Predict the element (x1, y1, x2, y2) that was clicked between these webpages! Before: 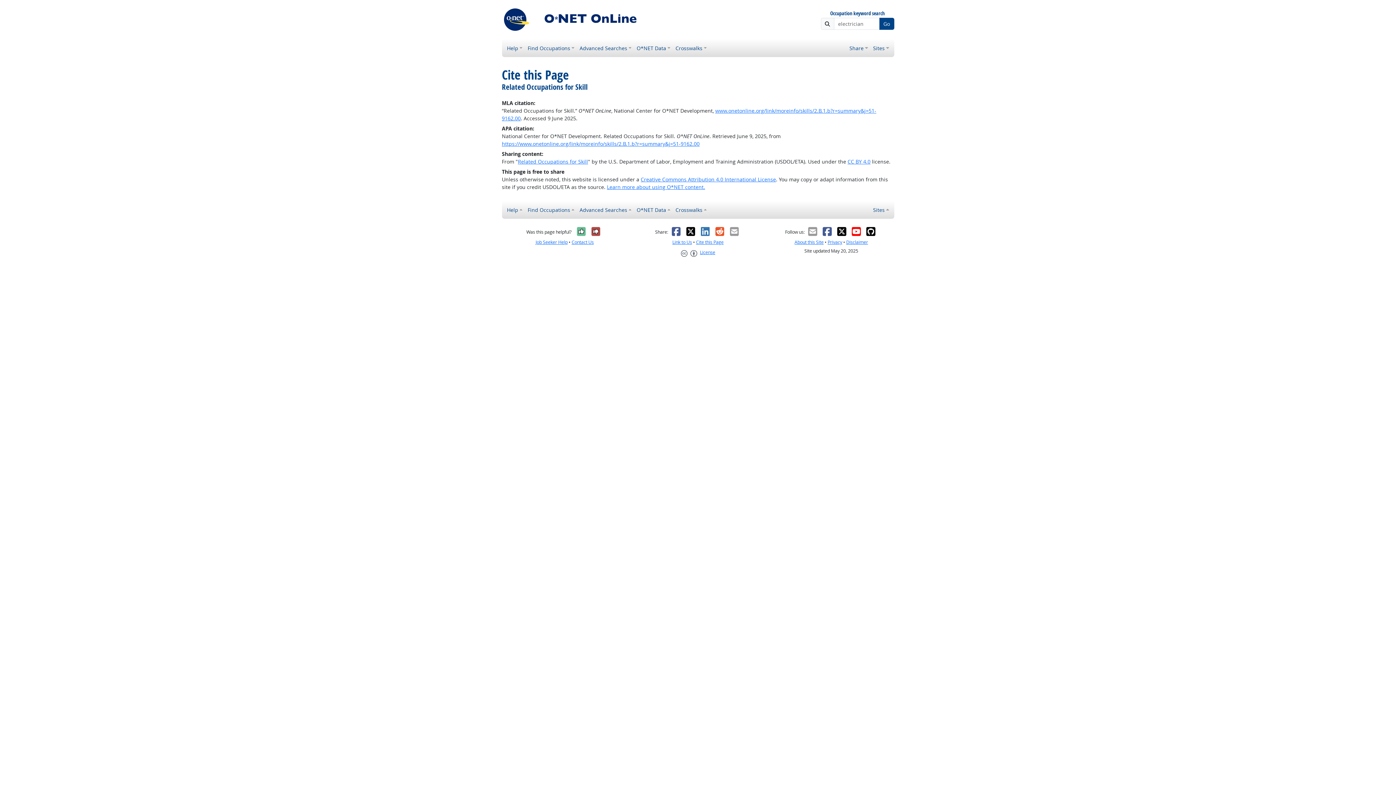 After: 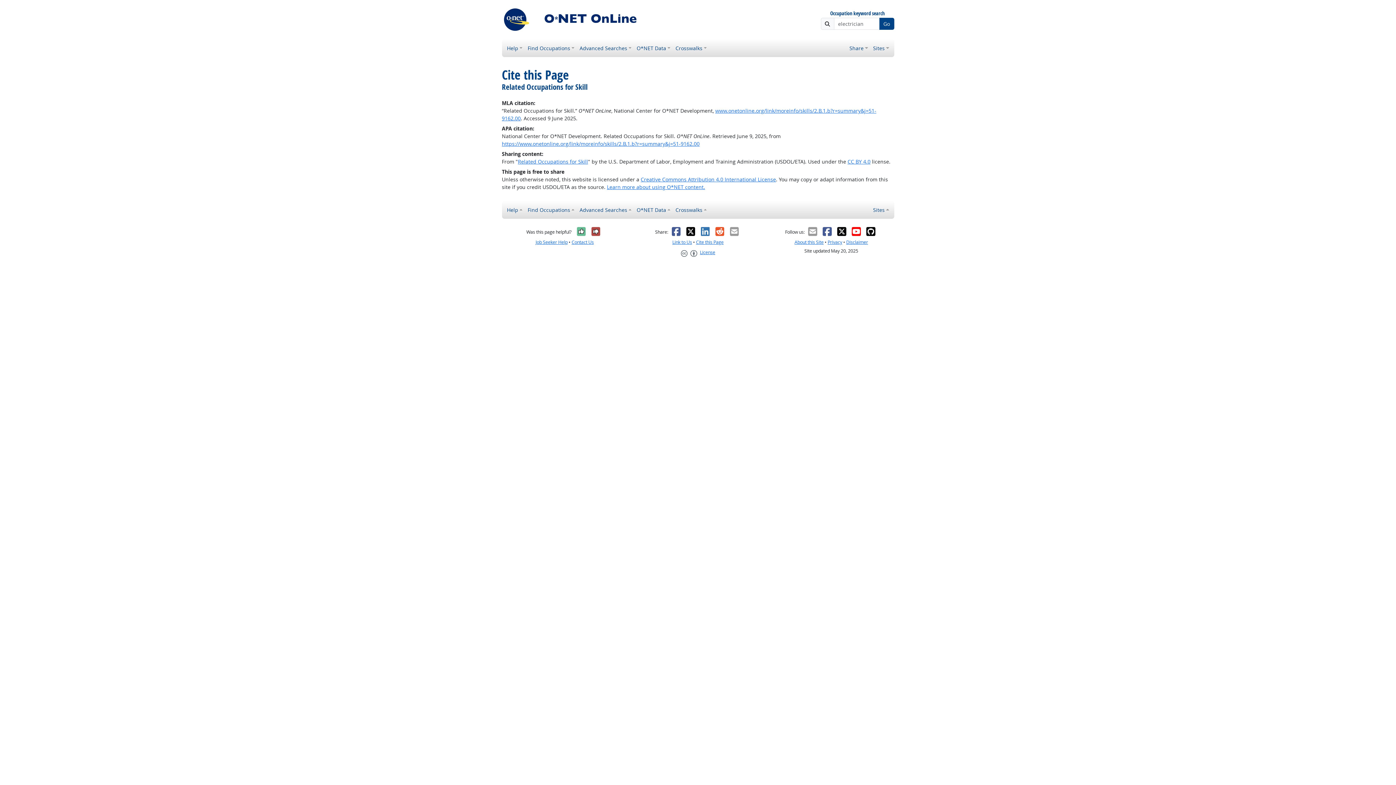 Action: label: Email bbox: (729, 226, 739, 236)